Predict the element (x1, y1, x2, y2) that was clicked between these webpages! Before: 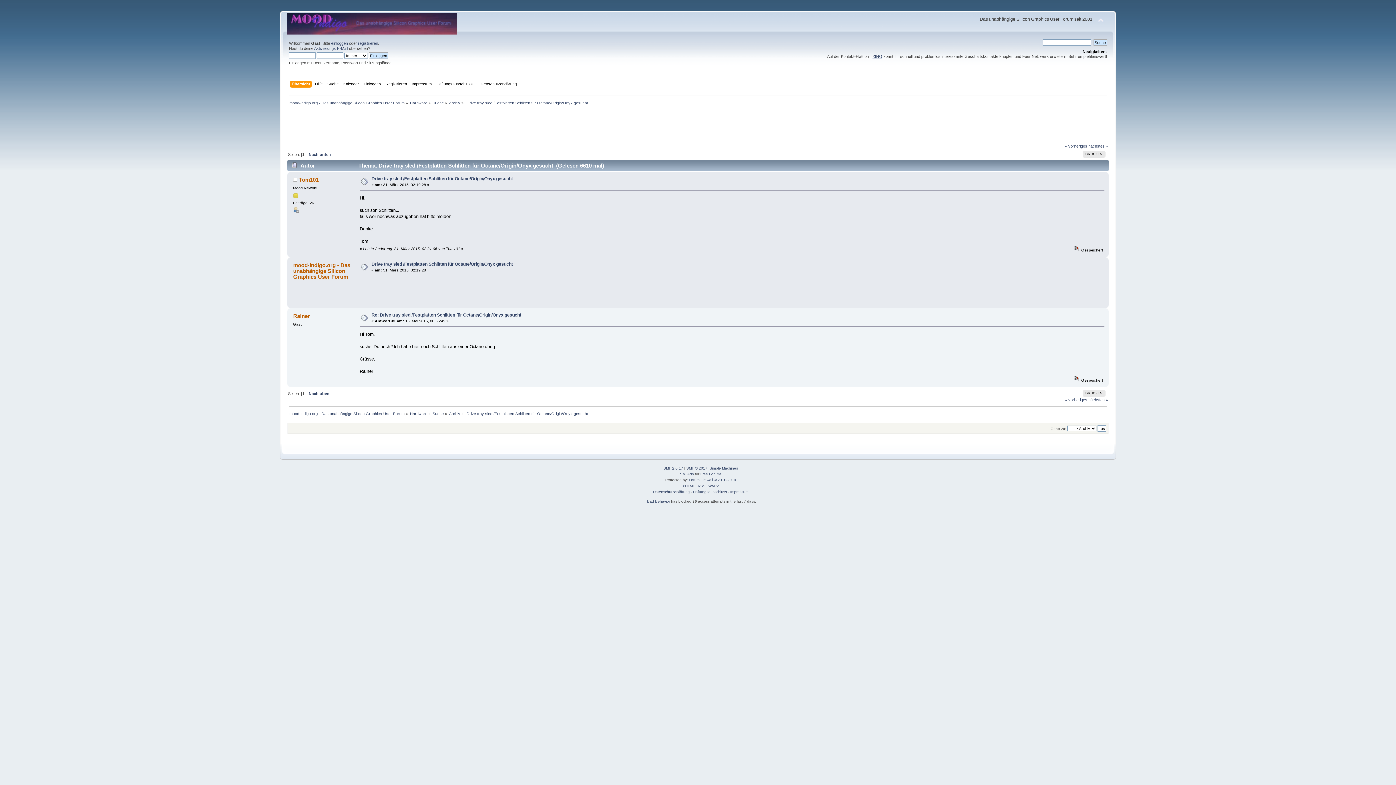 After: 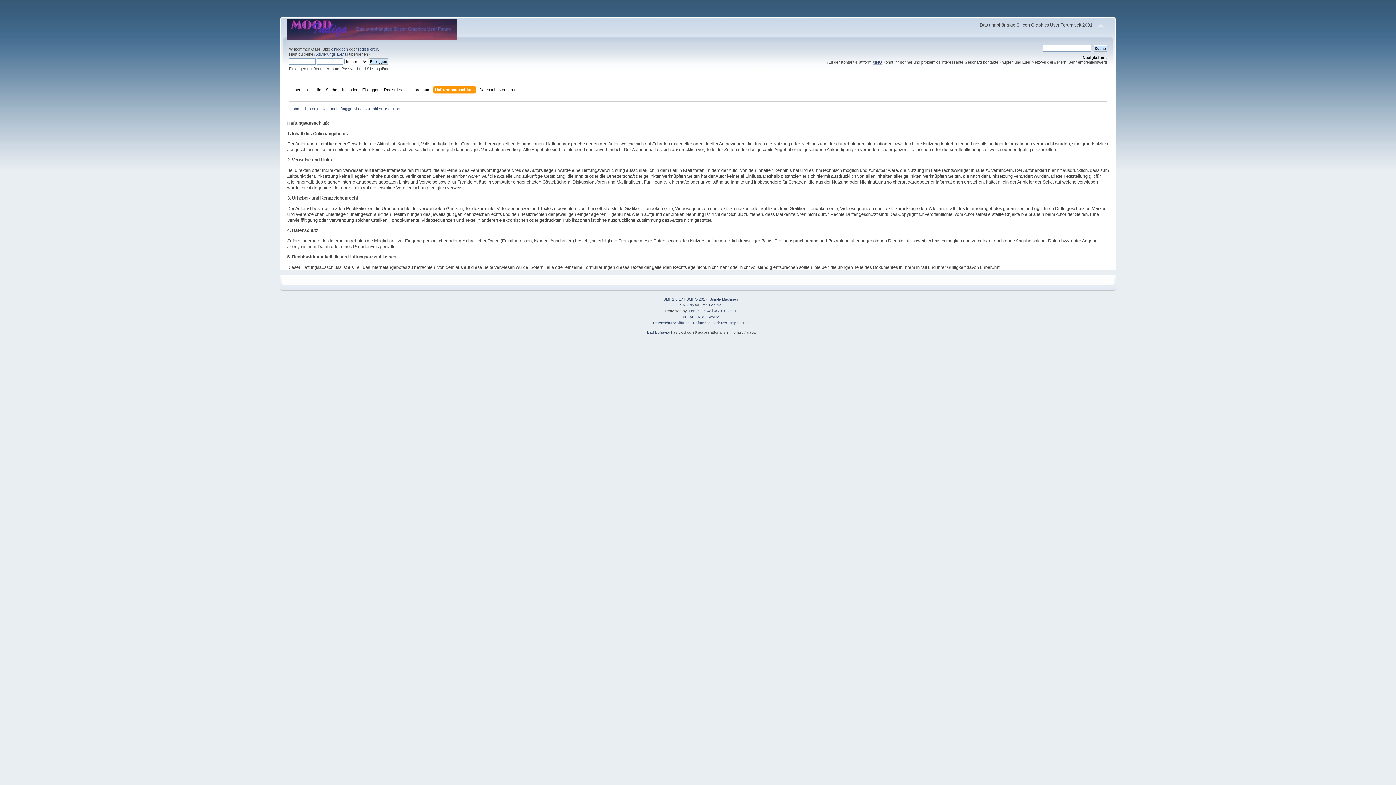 Action: bbox: (436, 80, 474, 88) label: Haftungsausschluss